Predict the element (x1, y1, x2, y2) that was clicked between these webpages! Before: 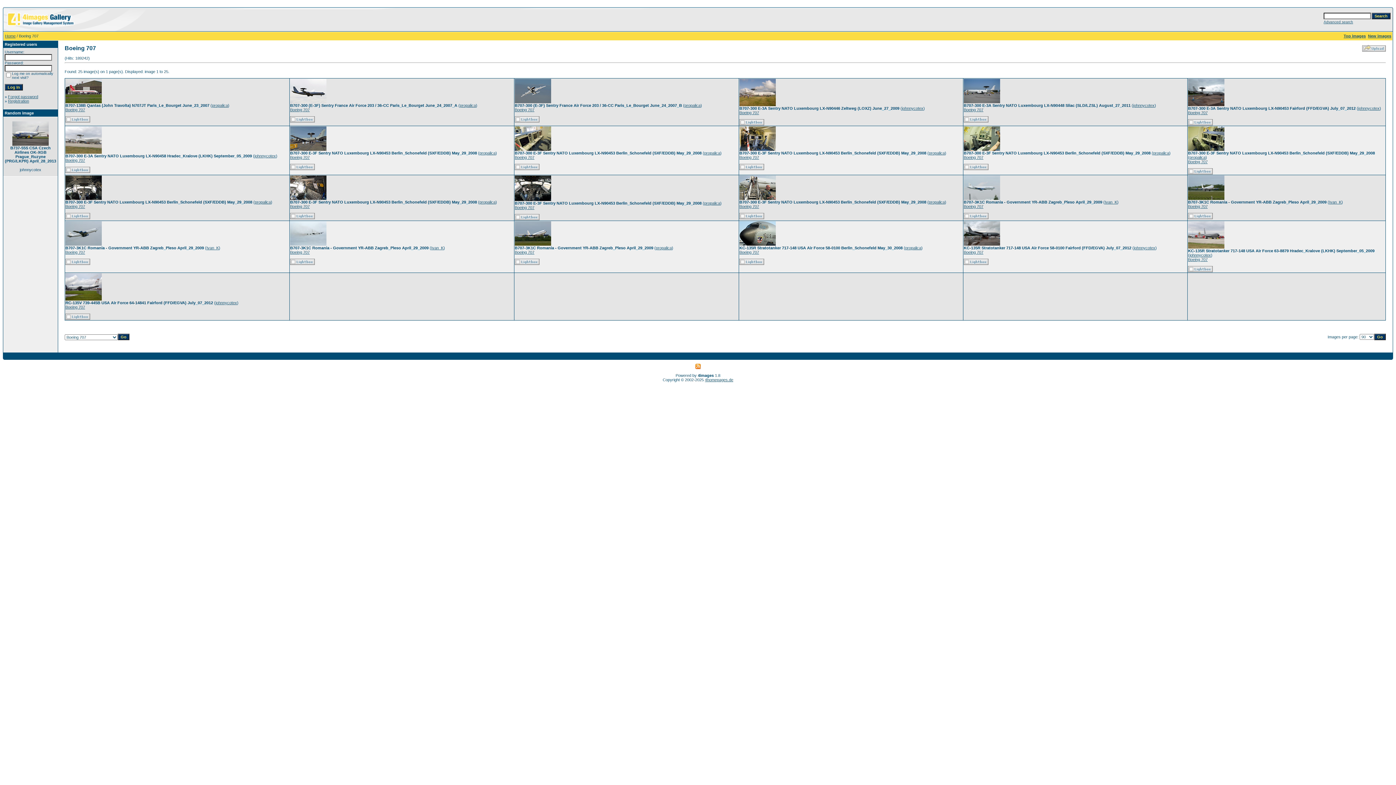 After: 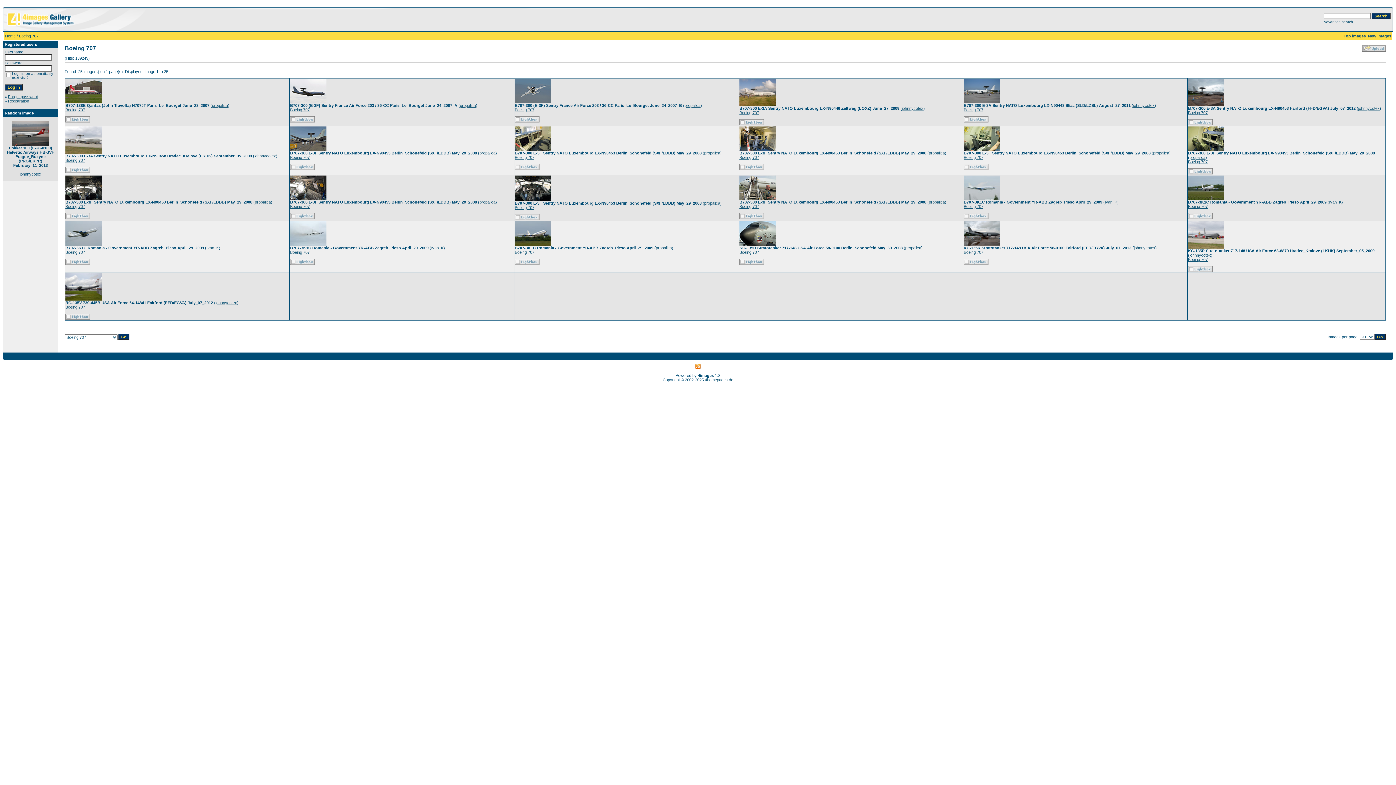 Action: bbox: (290, 250, 309, 254) label: Boeing 707